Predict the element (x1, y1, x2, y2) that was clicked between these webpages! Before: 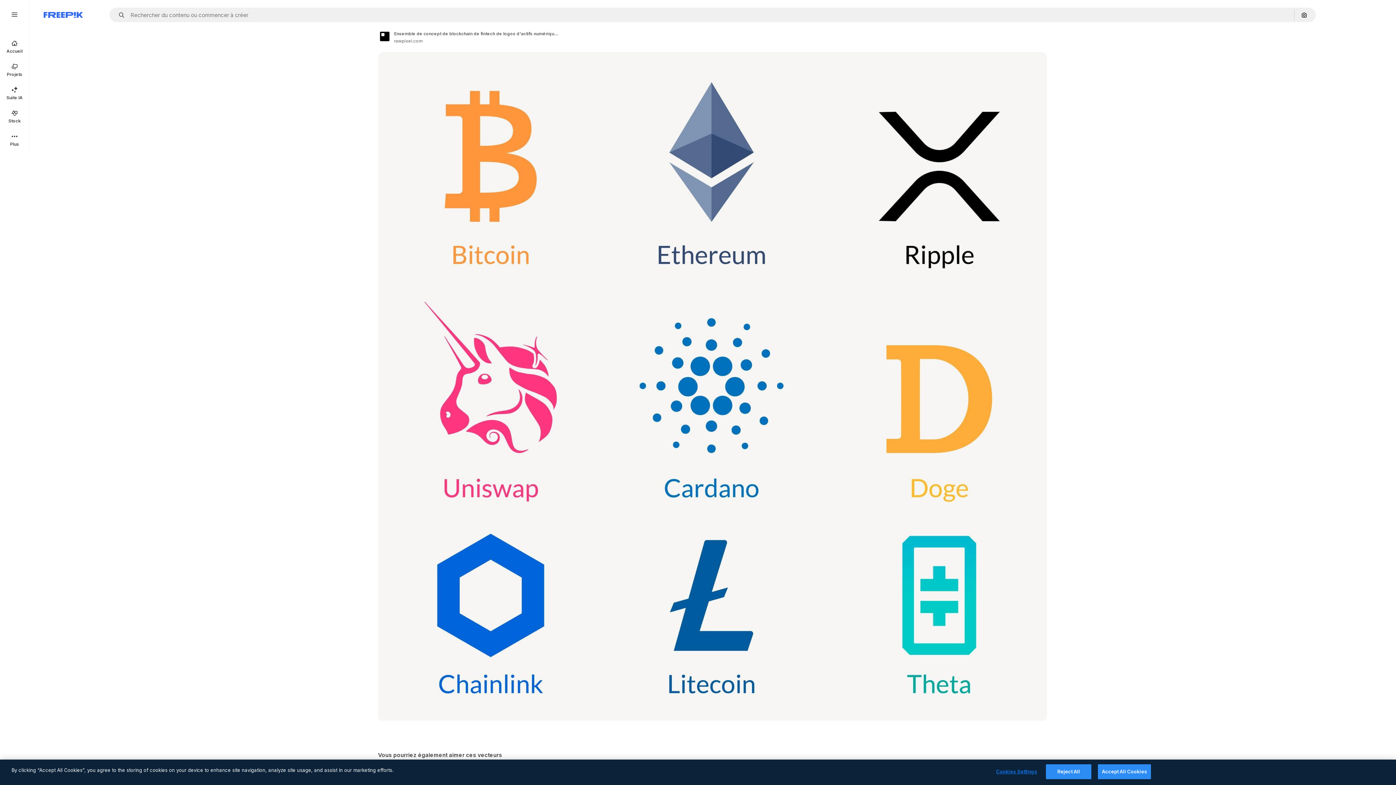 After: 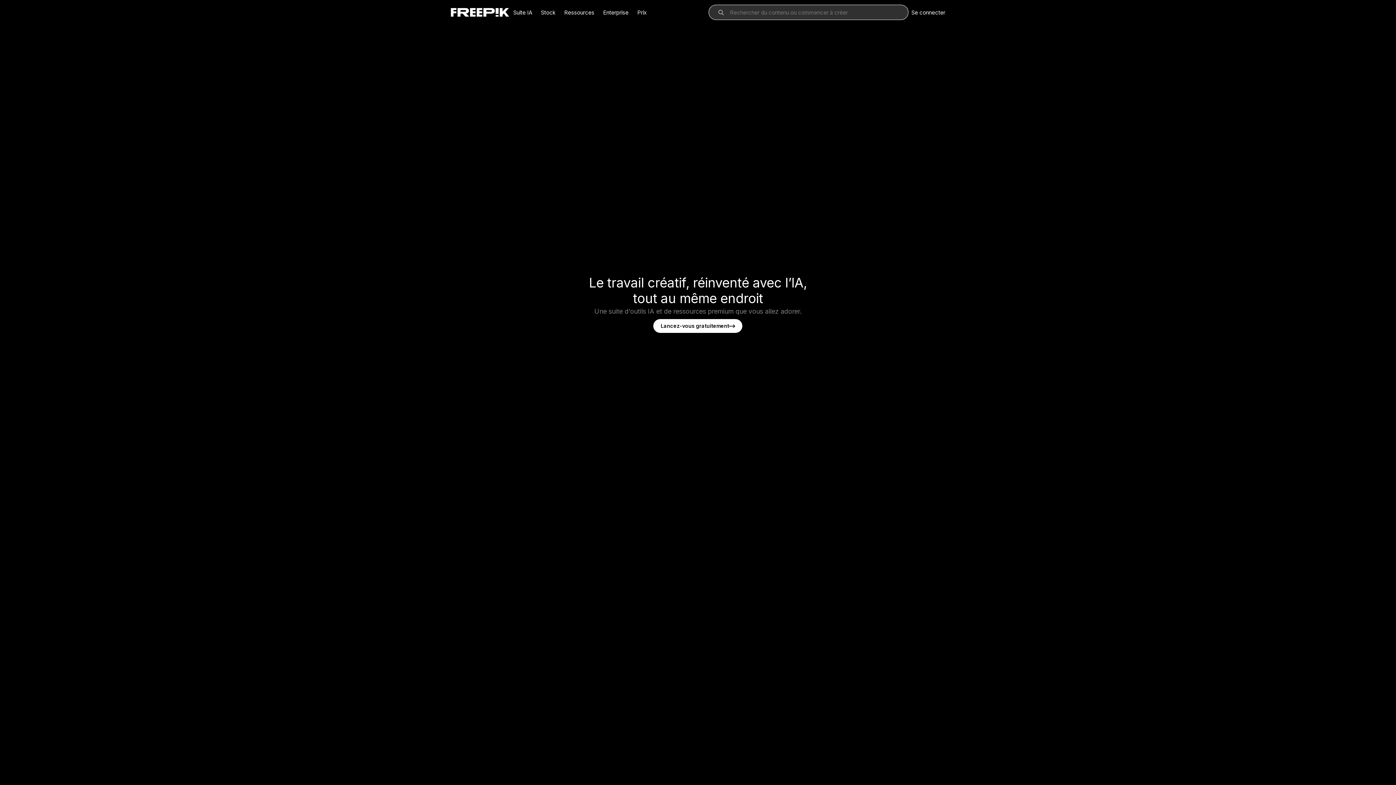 Action: bbox: (43, 12, 82, 17) label: Freepik